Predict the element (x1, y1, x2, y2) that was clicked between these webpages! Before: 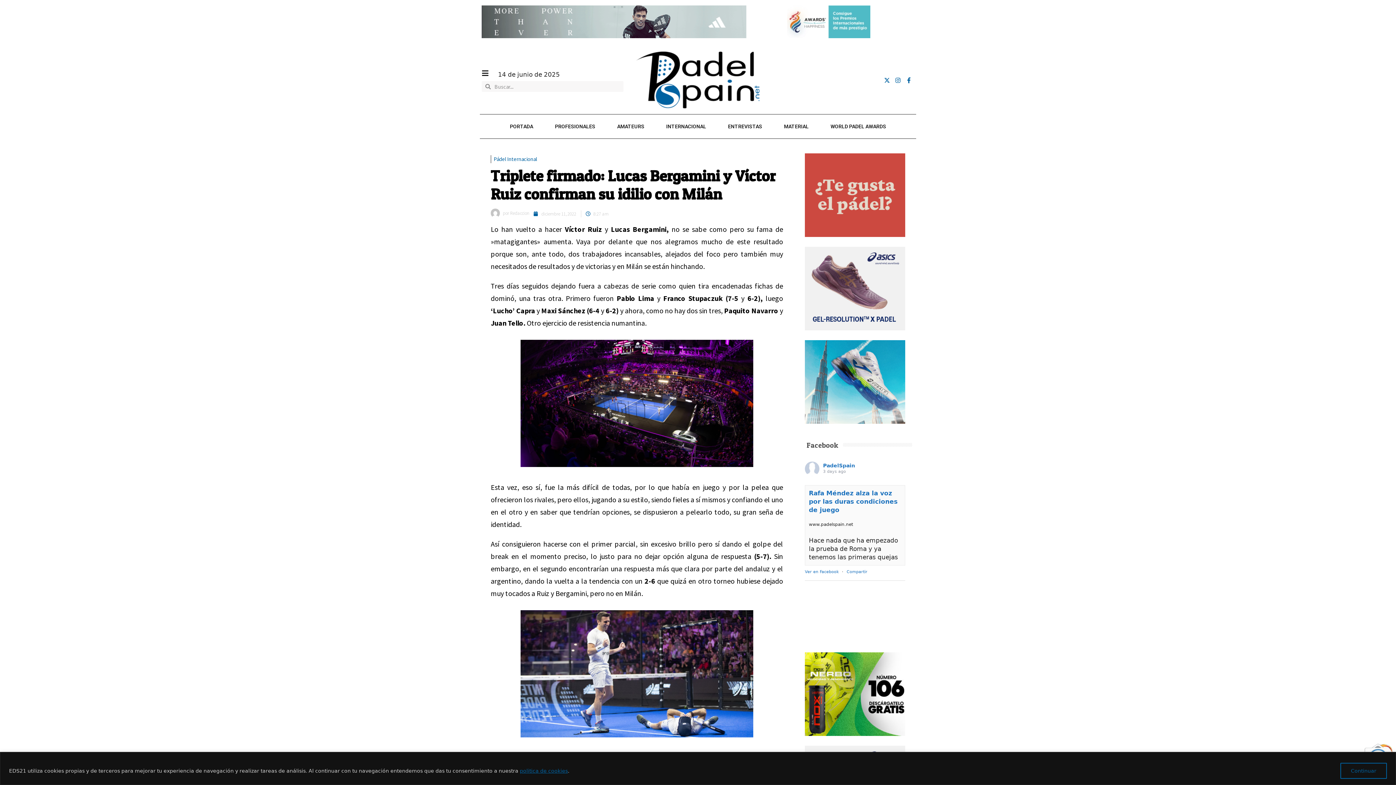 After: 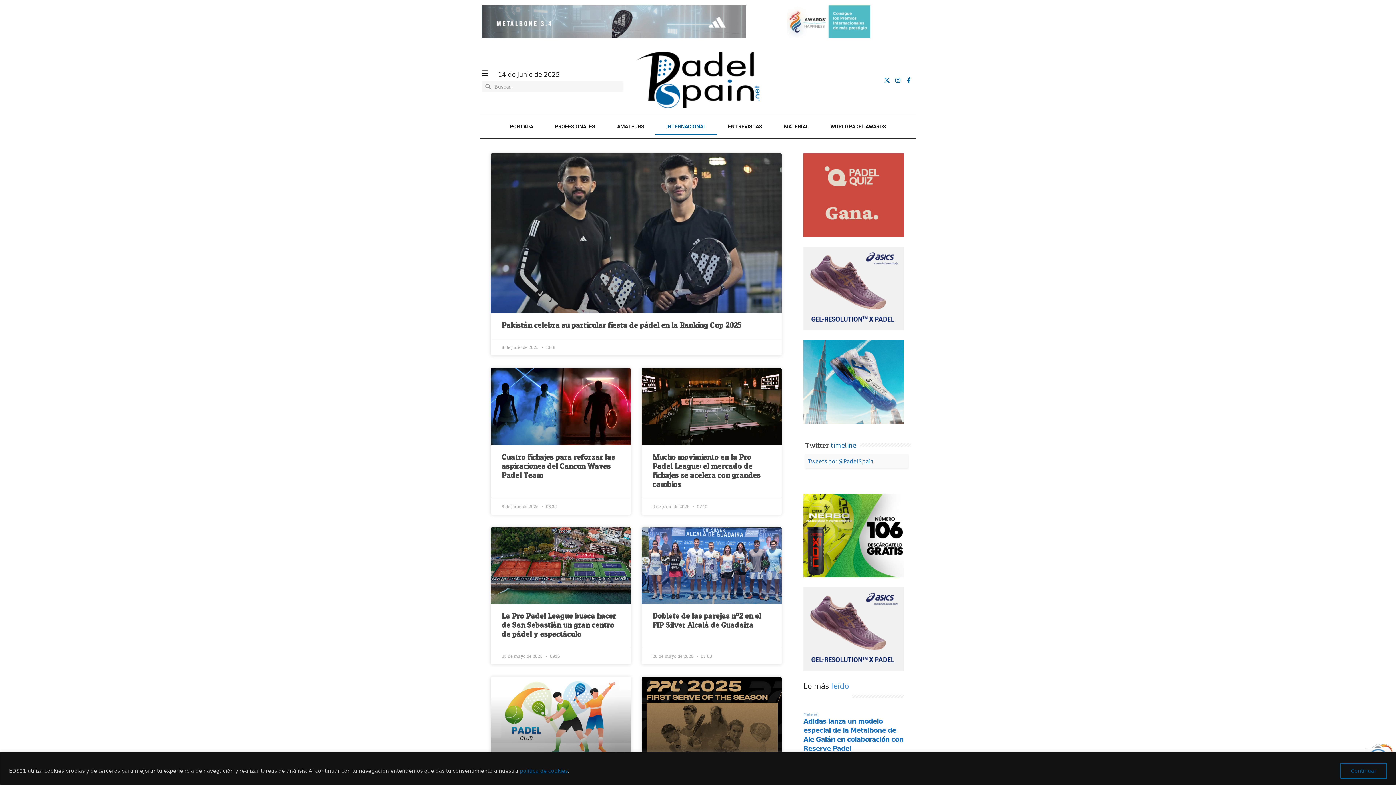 Action: label: Pádel Internacional bbox: (493, 155, 537, 162)